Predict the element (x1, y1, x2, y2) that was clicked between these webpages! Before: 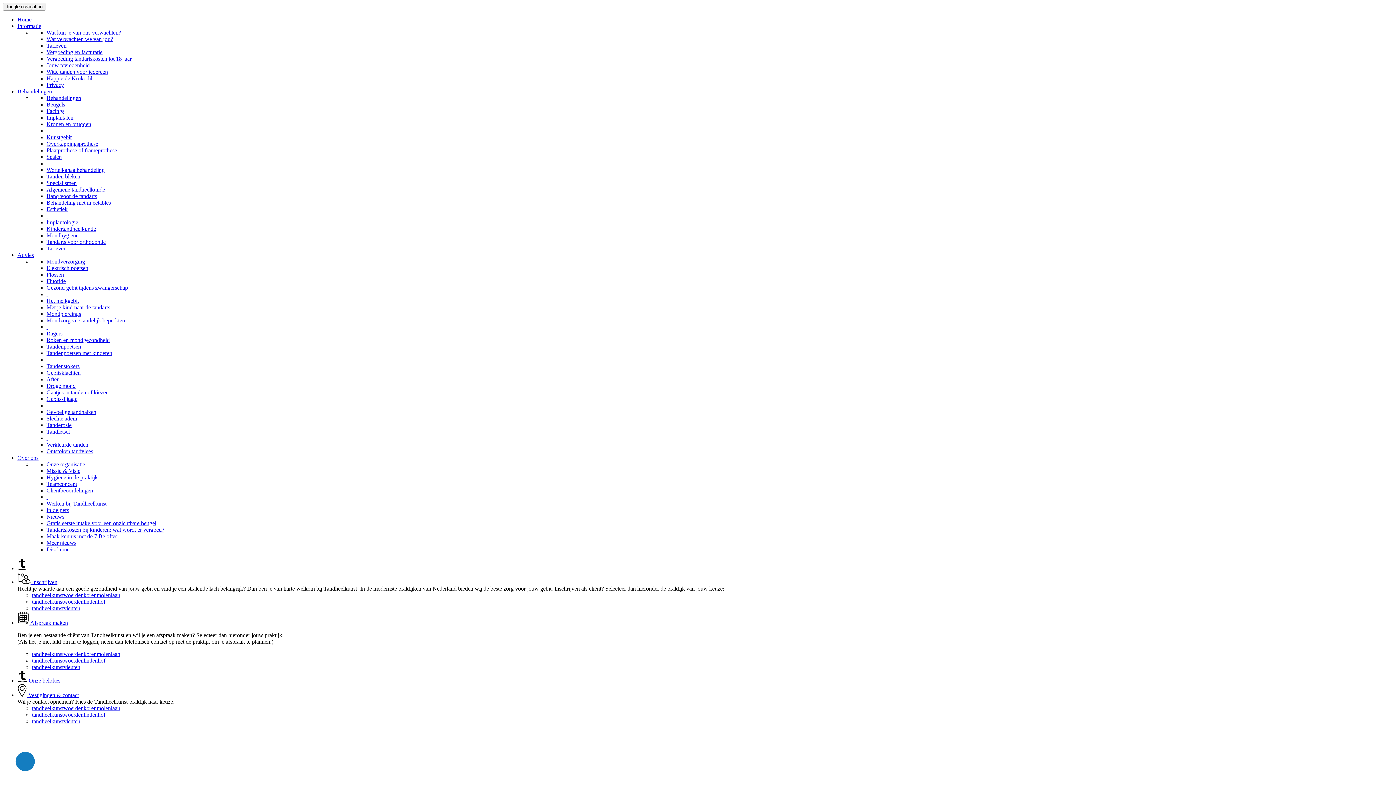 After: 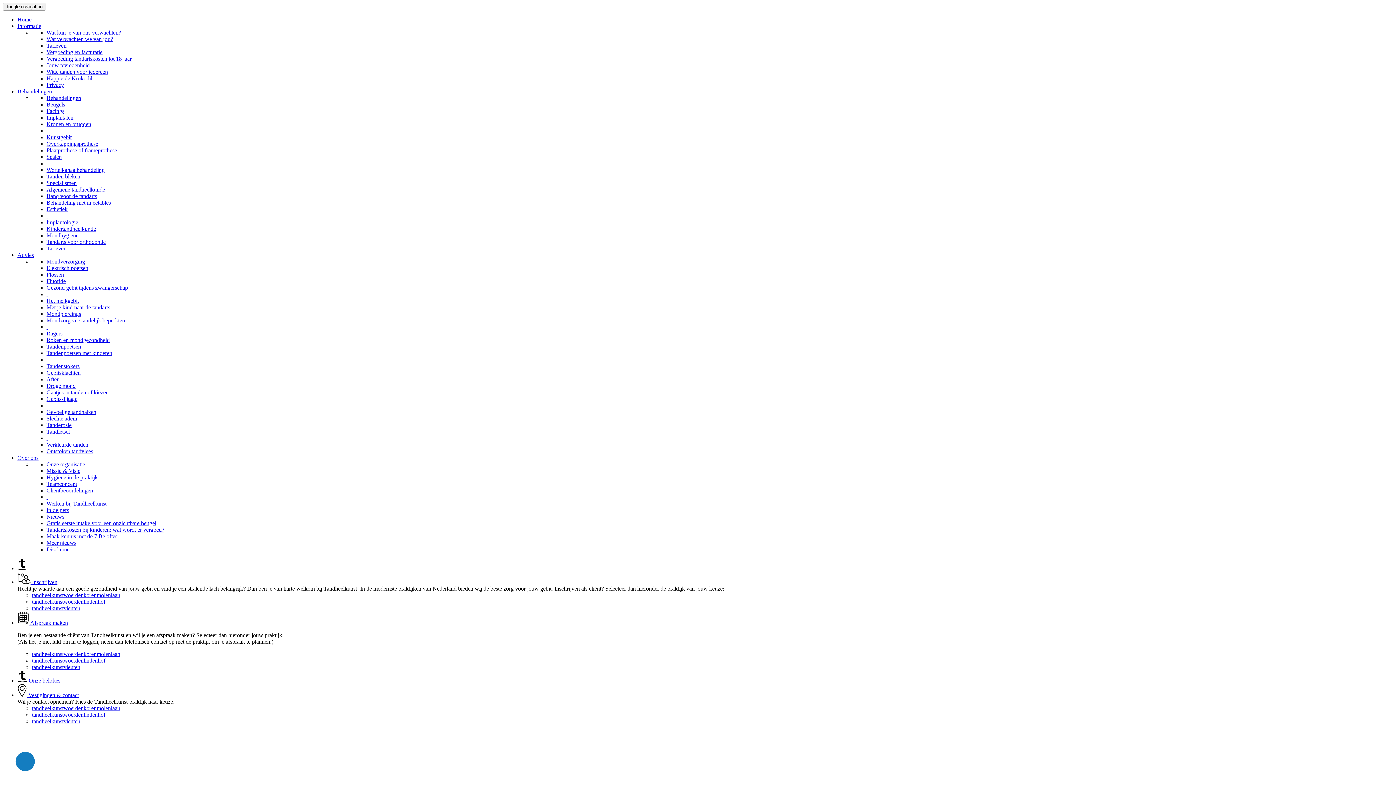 Action: bbox: (46, 284, 128, 290) label: Gezond gebit tijdens zwangerschap